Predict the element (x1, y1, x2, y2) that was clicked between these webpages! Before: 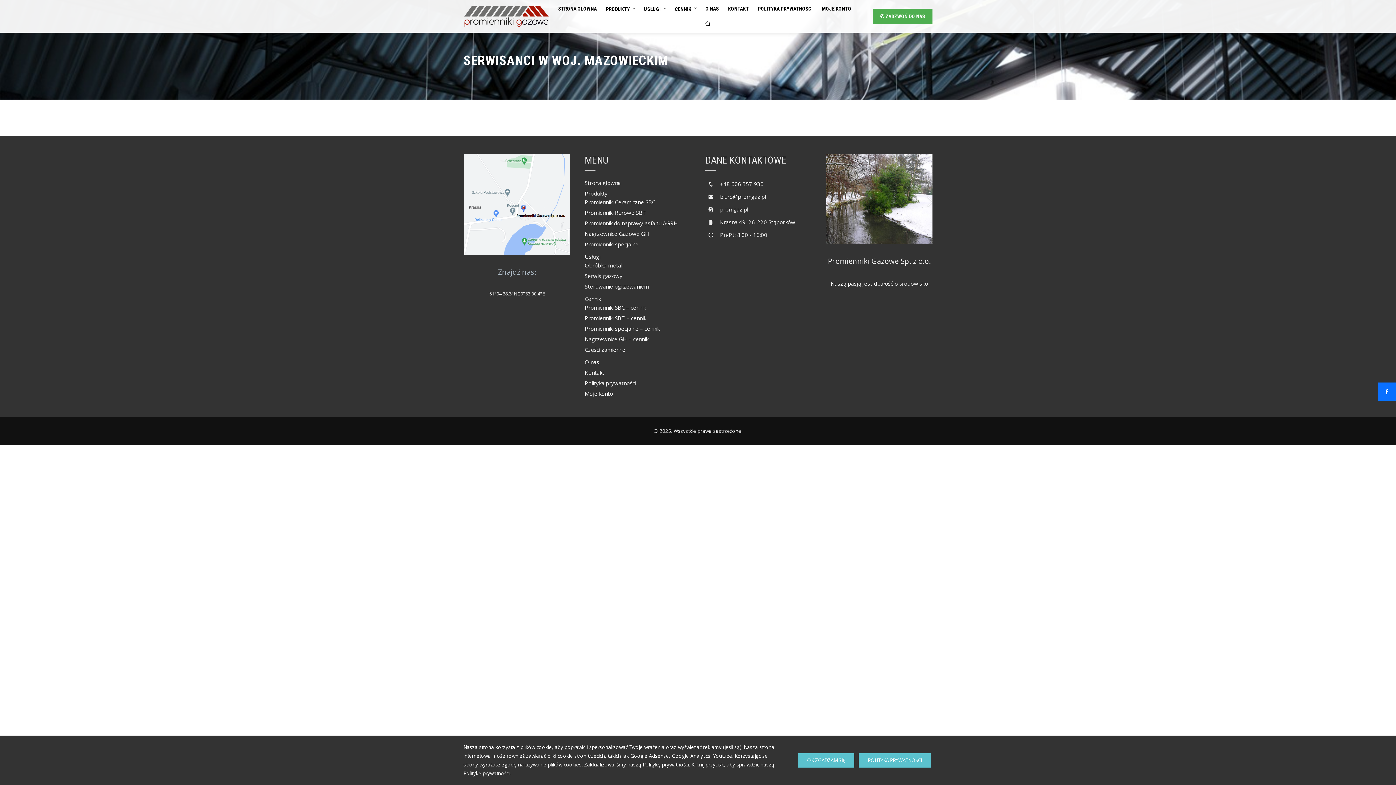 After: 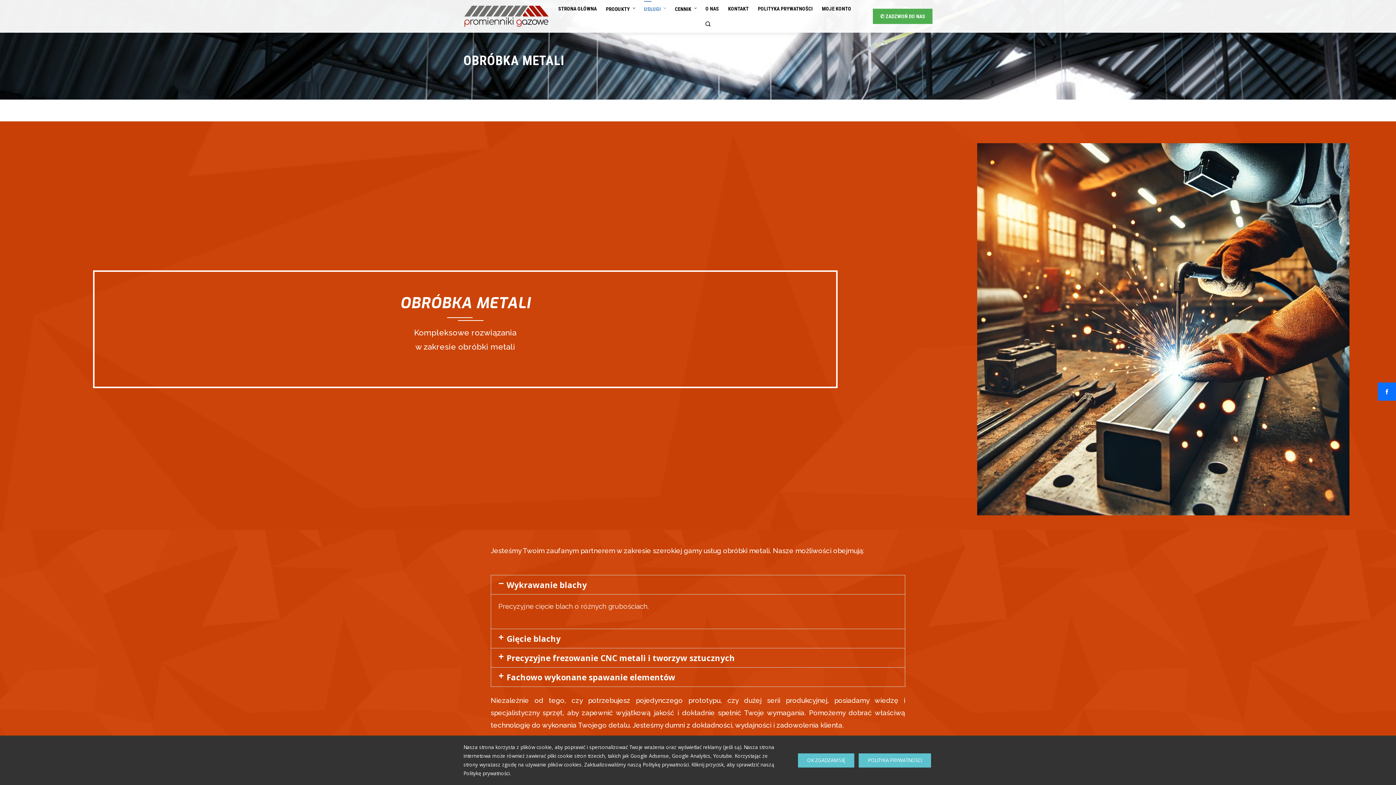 Action: bbox: (584, 261, 623, 269) label: Obróbka metali